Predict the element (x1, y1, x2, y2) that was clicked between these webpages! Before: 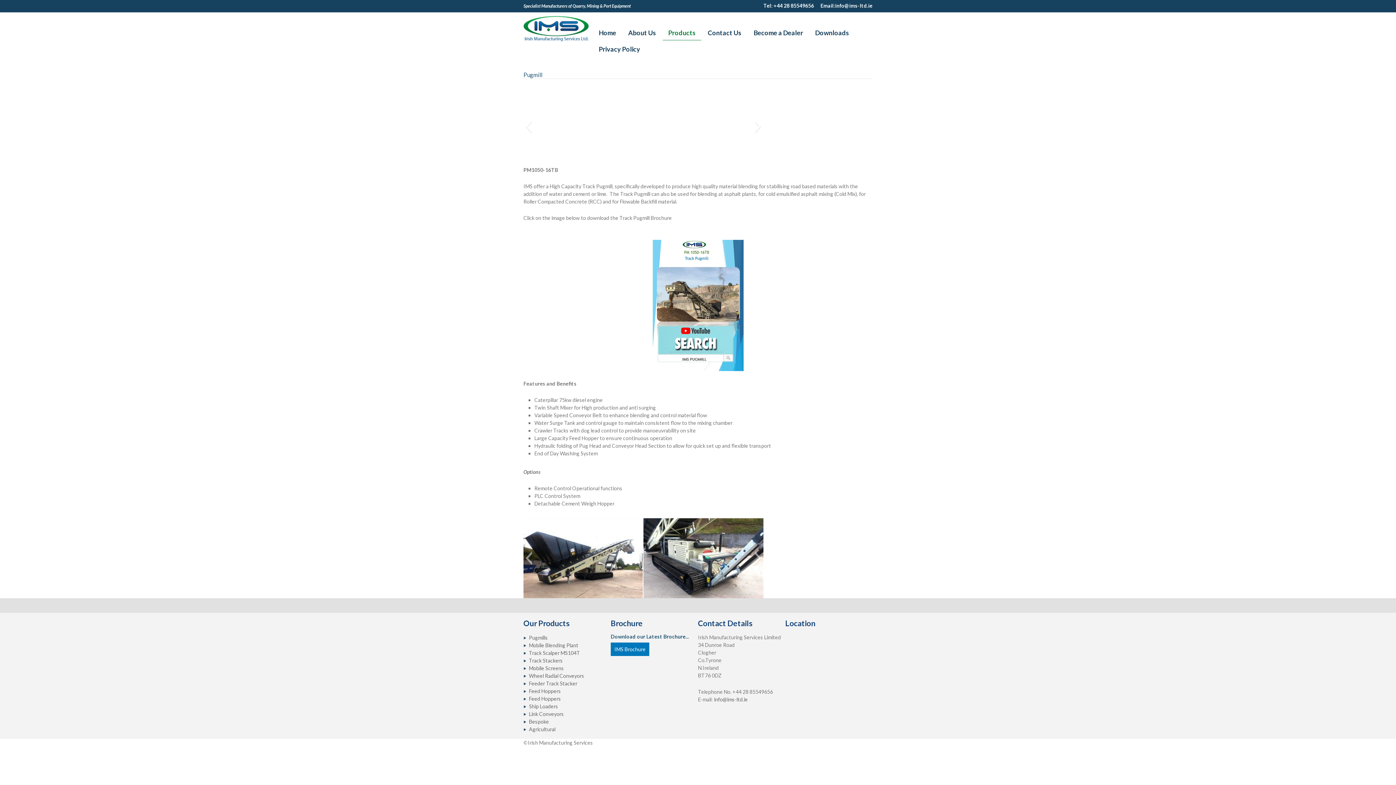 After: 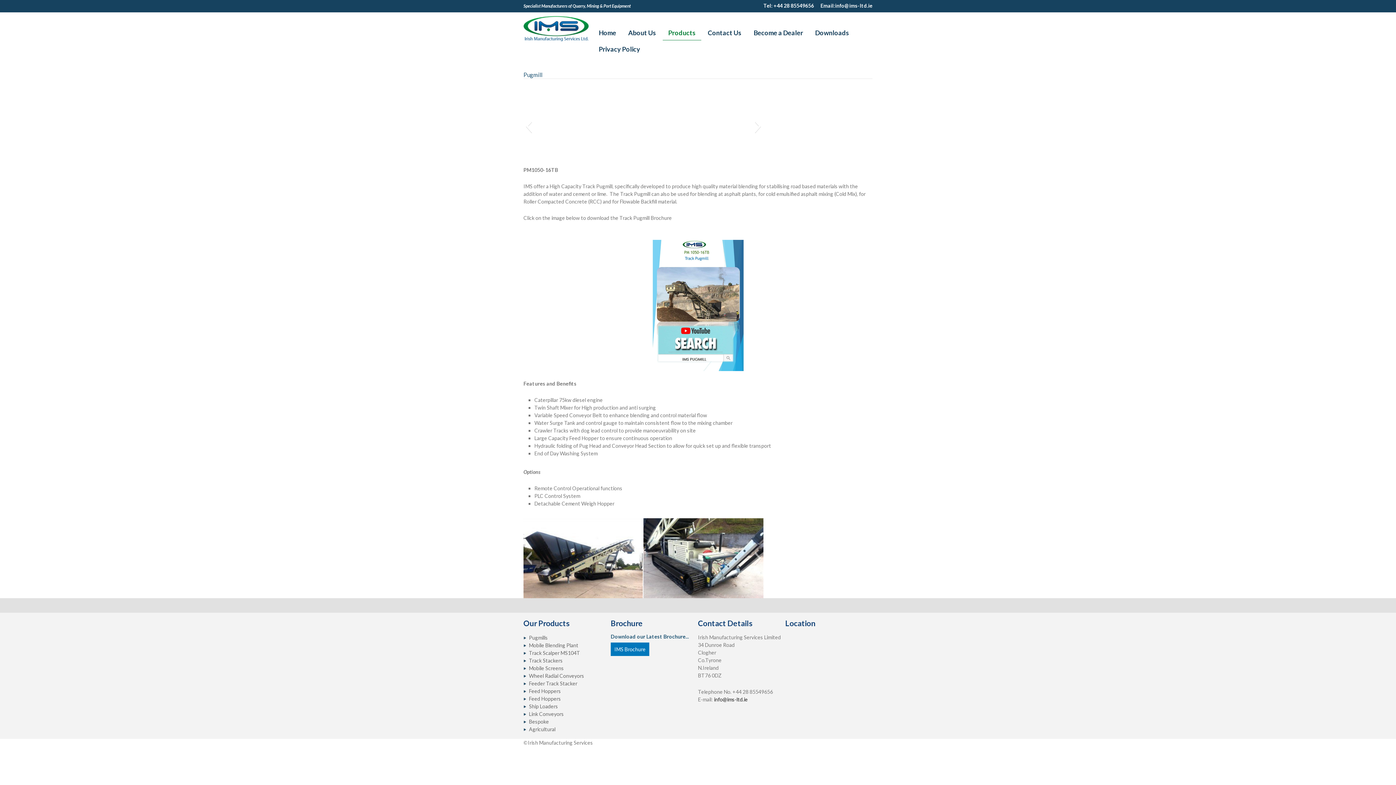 Action: label: info@ims-ltd.ie bbox: (714, 696, 748, 702)